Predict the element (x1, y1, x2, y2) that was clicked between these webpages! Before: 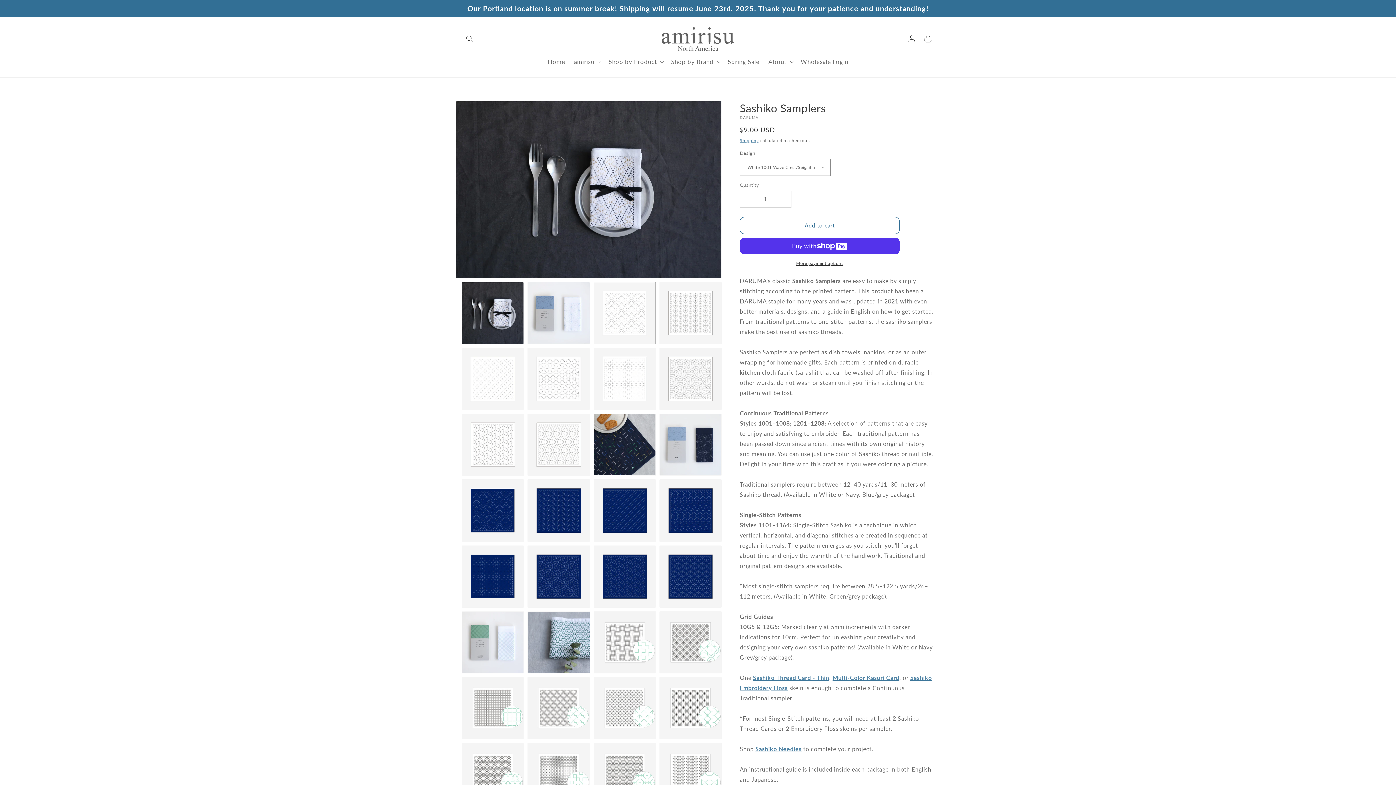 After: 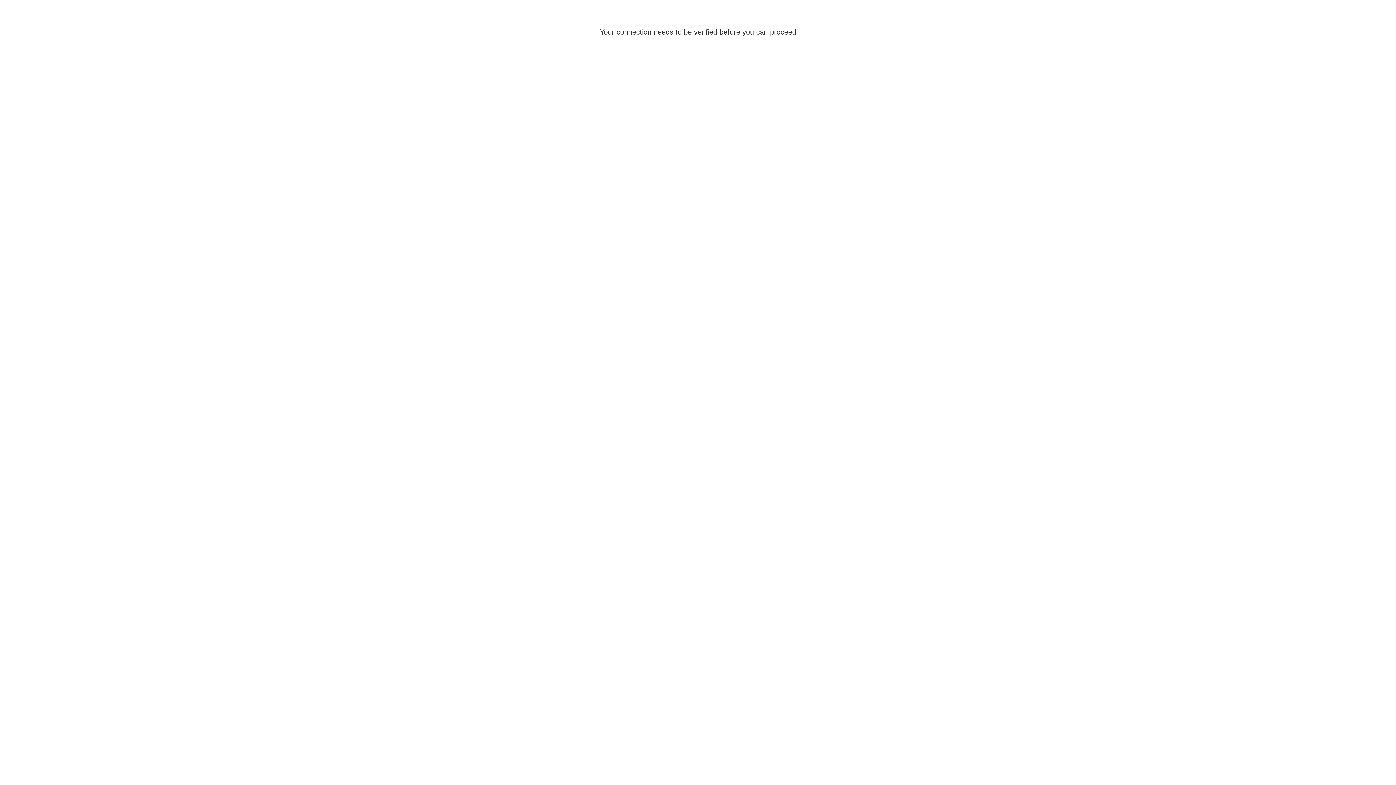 Action: label: Log in bbox: (904, 31, 920, 47)